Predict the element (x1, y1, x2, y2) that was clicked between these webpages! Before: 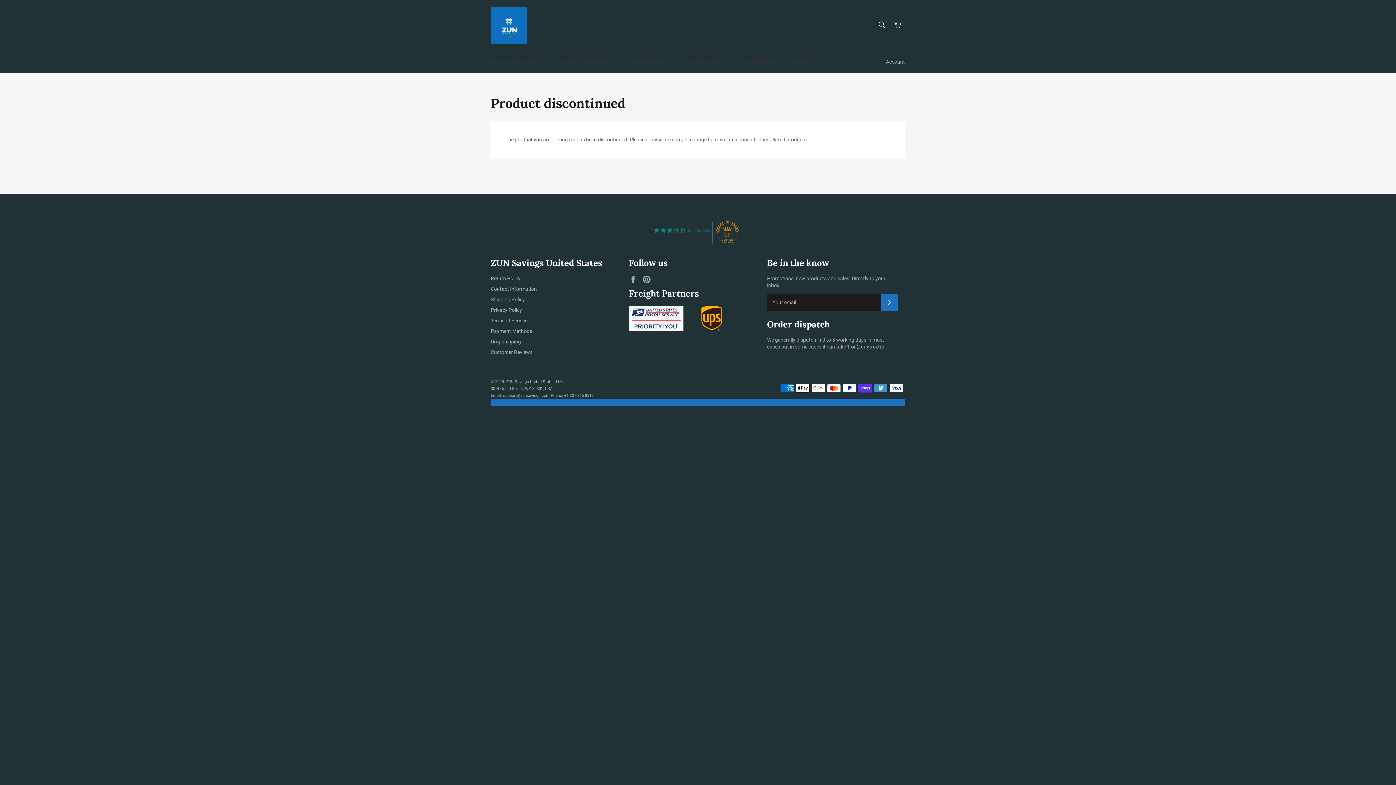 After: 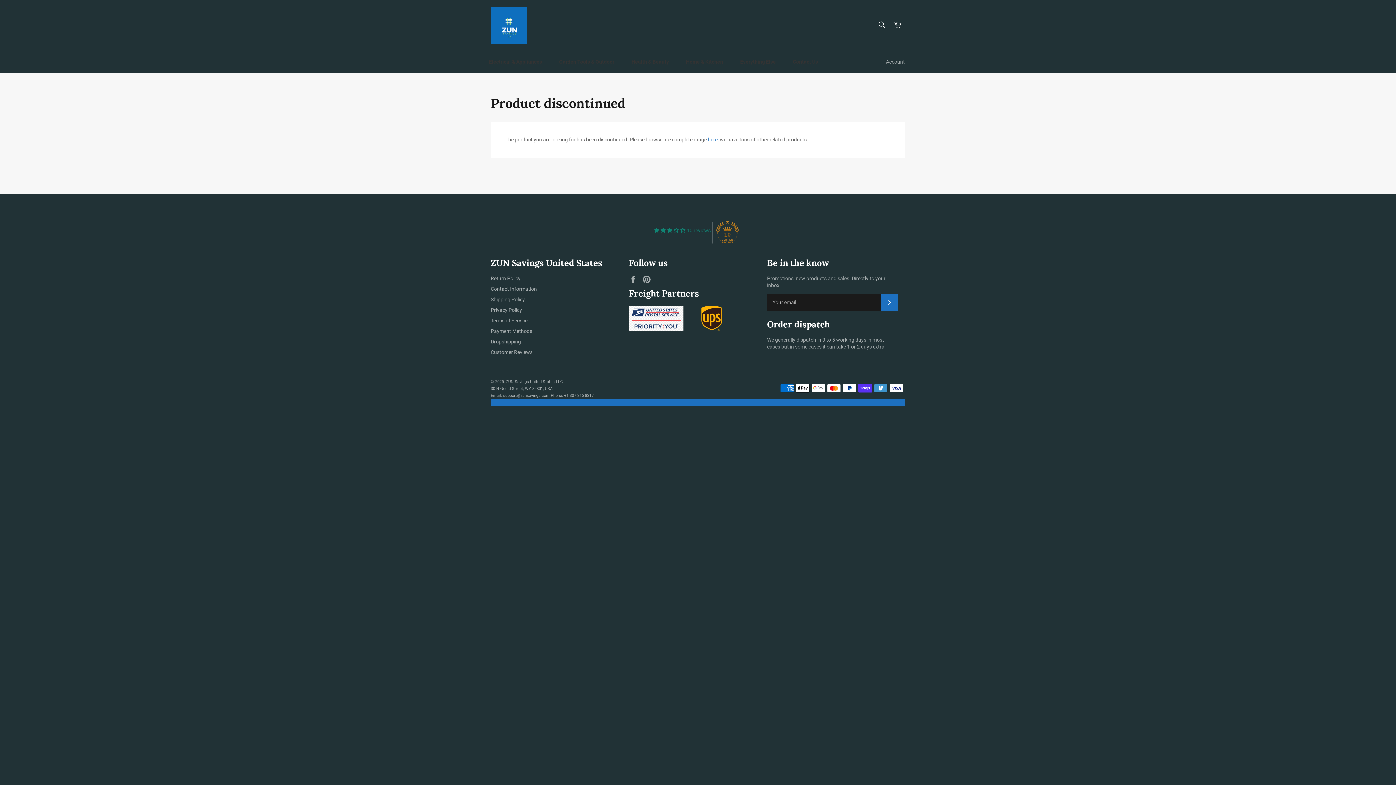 Action: bbox: (684, 326, 739, 332)